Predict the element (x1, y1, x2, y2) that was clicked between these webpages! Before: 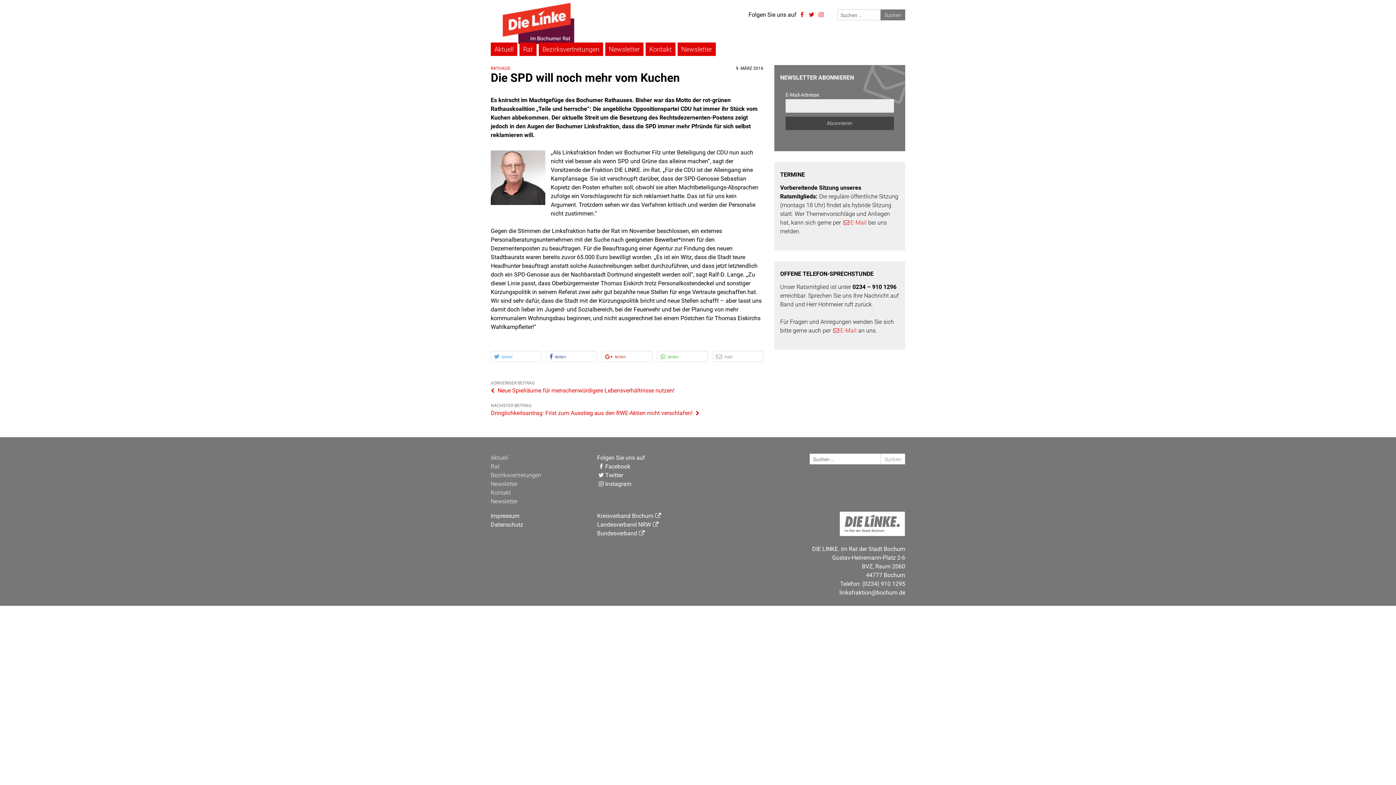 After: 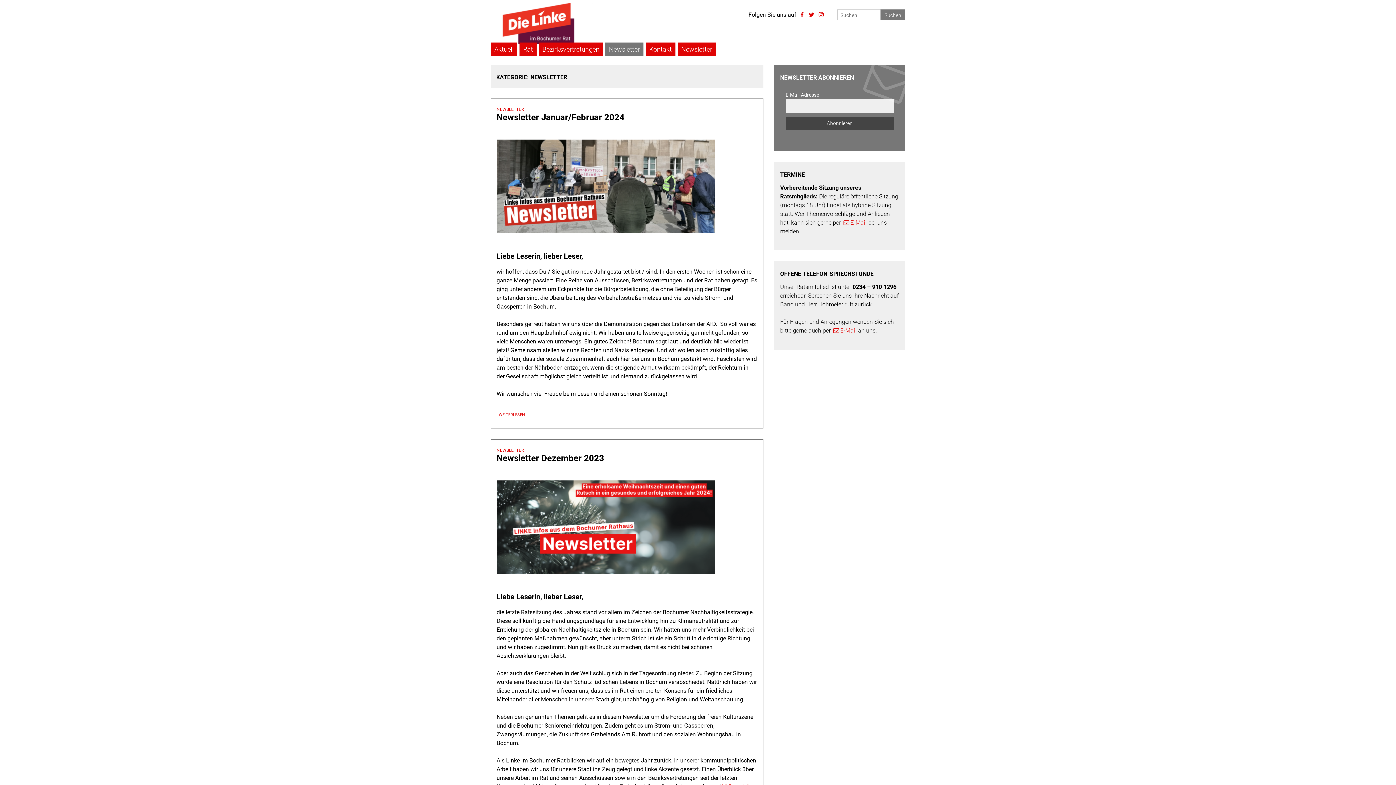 Action: bbox: (490, 480, 586, 488) label: Newsletter